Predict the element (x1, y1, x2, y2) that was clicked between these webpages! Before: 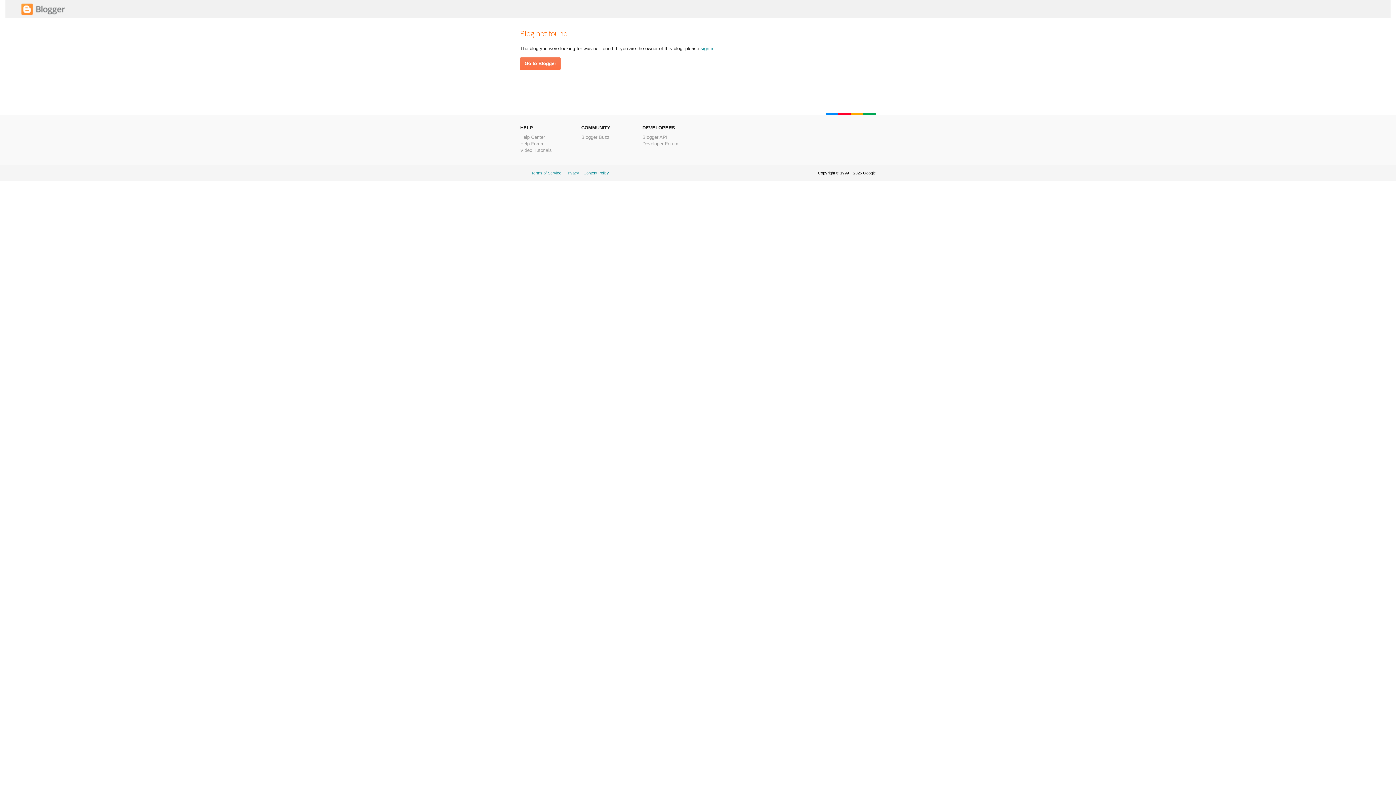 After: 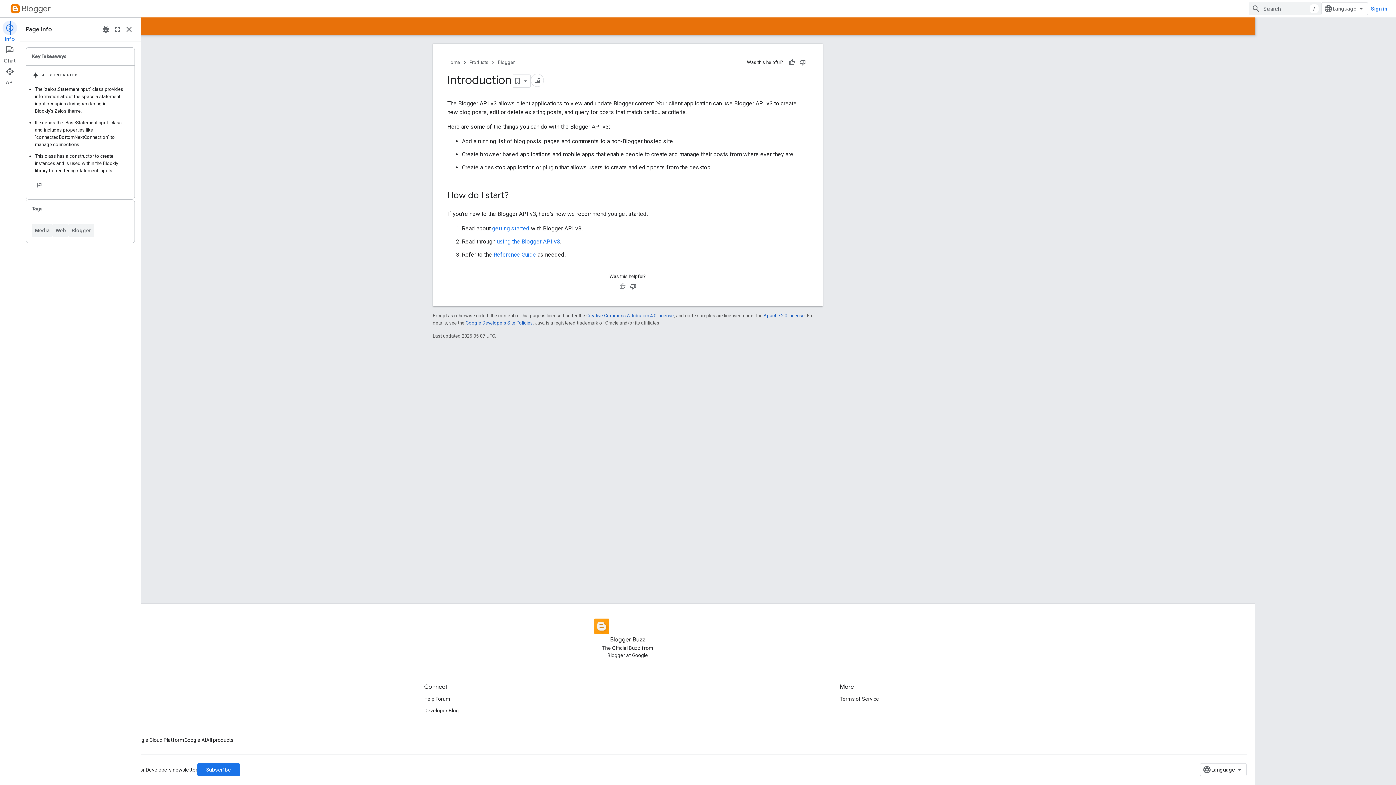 Action: bbox: (642, 134, 667, 140) label: Blogger API